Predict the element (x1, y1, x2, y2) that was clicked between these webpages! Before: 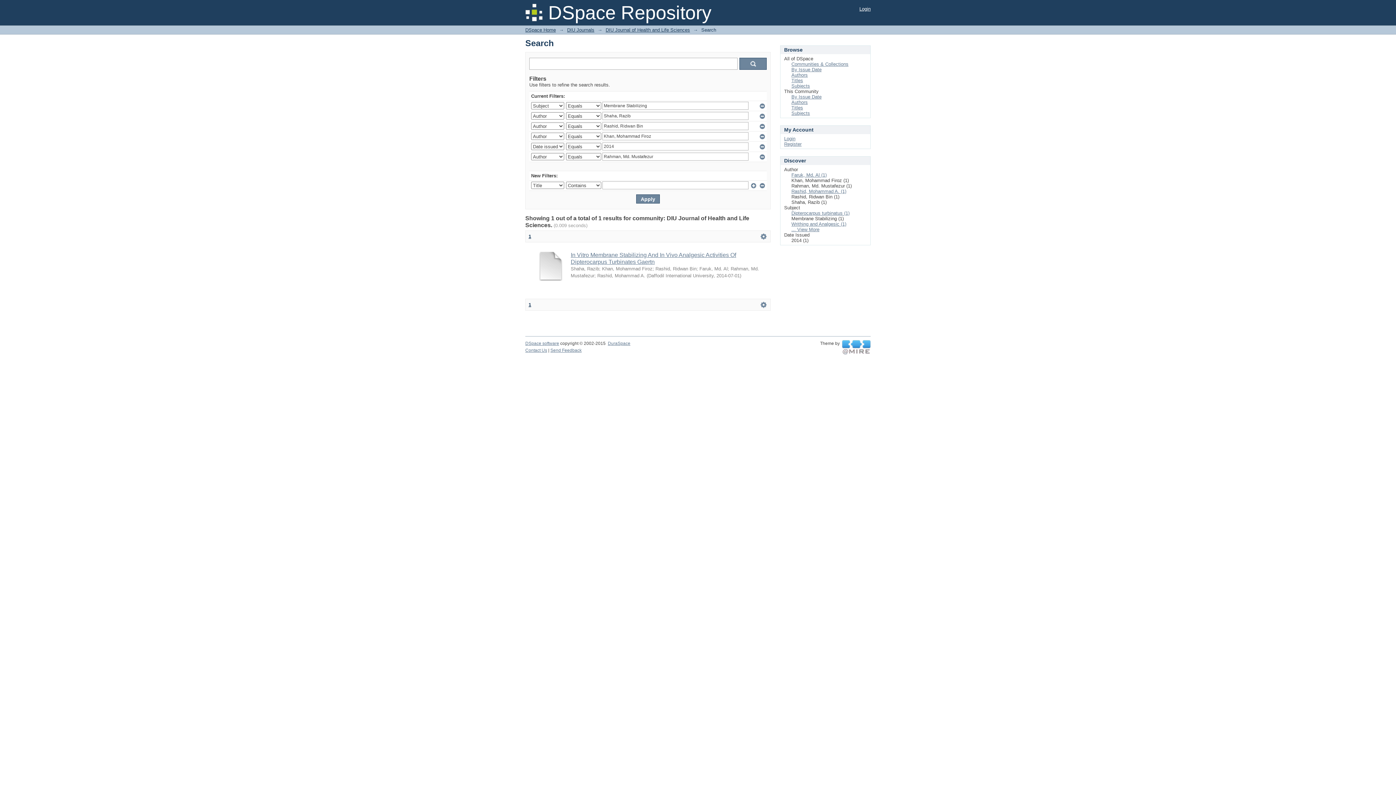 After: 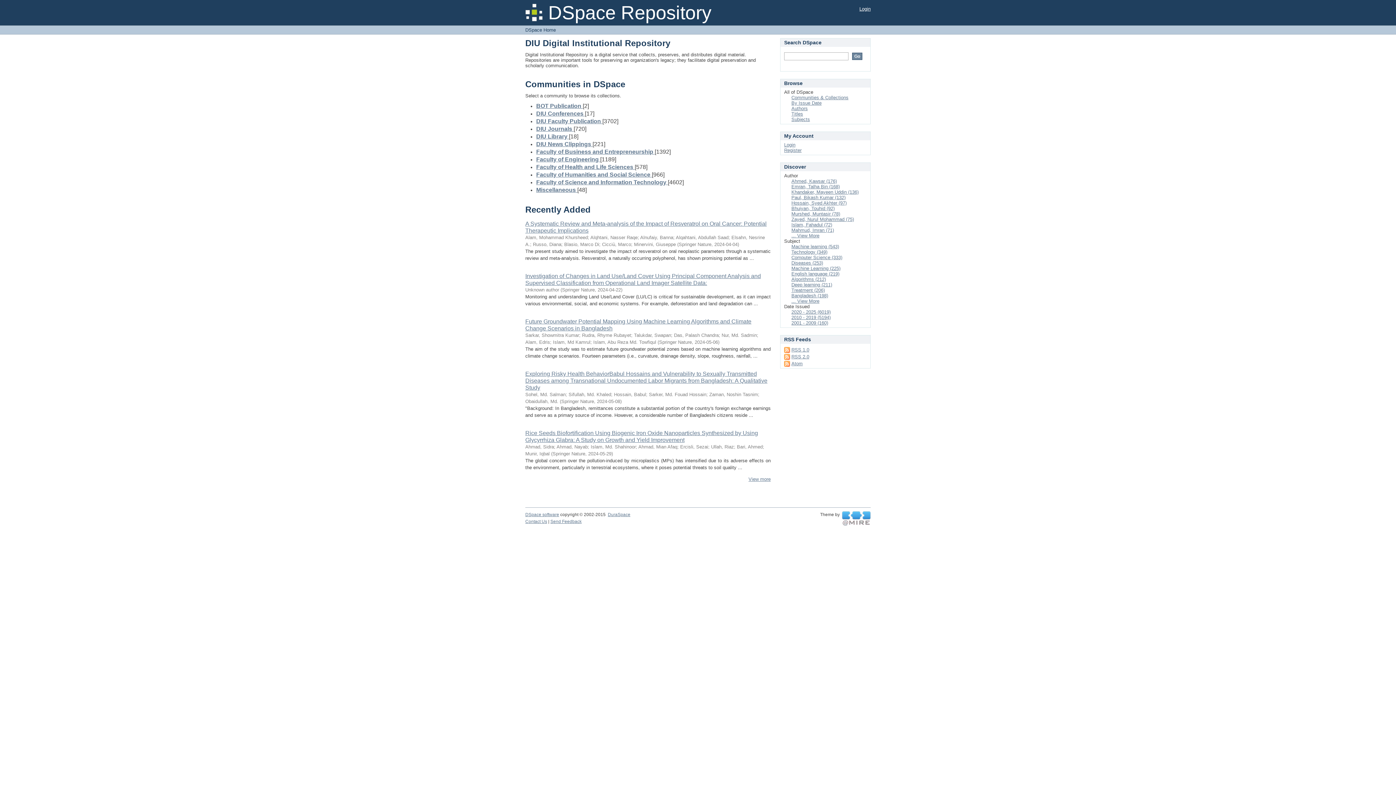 Action: label: DSpace Home bbox: (525, 27, 556, 32)